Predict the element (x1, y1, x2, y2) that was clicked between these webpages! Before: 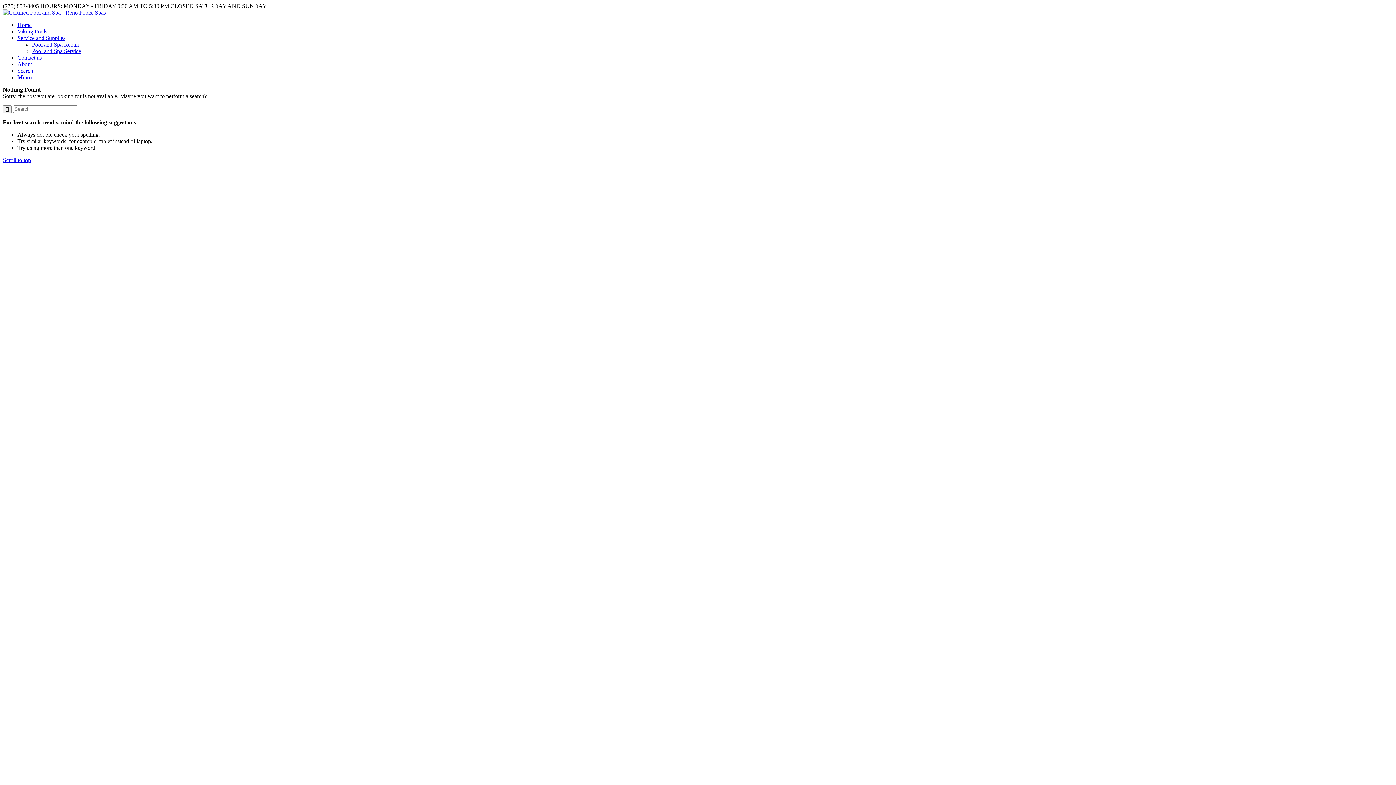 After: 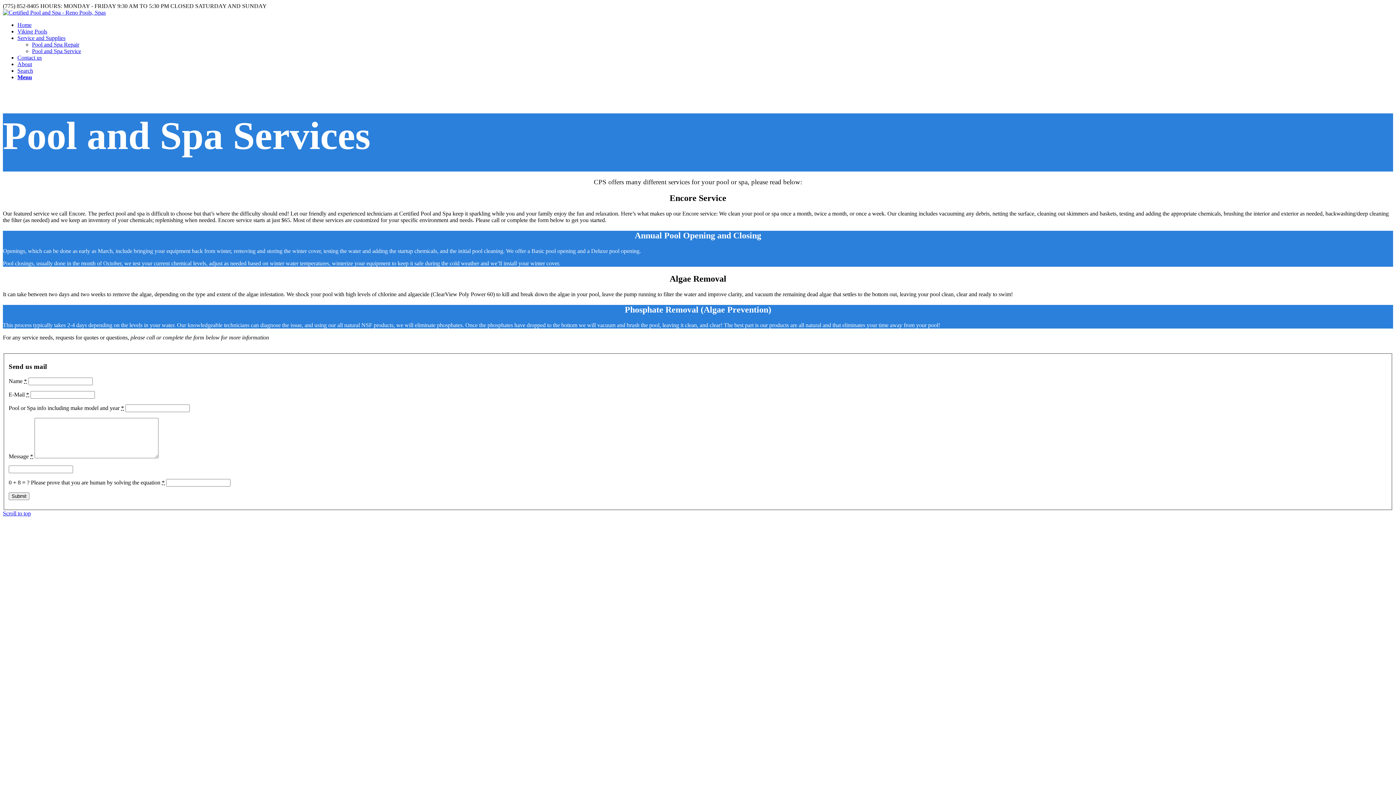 Action: label: Pool and Spa Service bbox: (32, 48, 81, 54)